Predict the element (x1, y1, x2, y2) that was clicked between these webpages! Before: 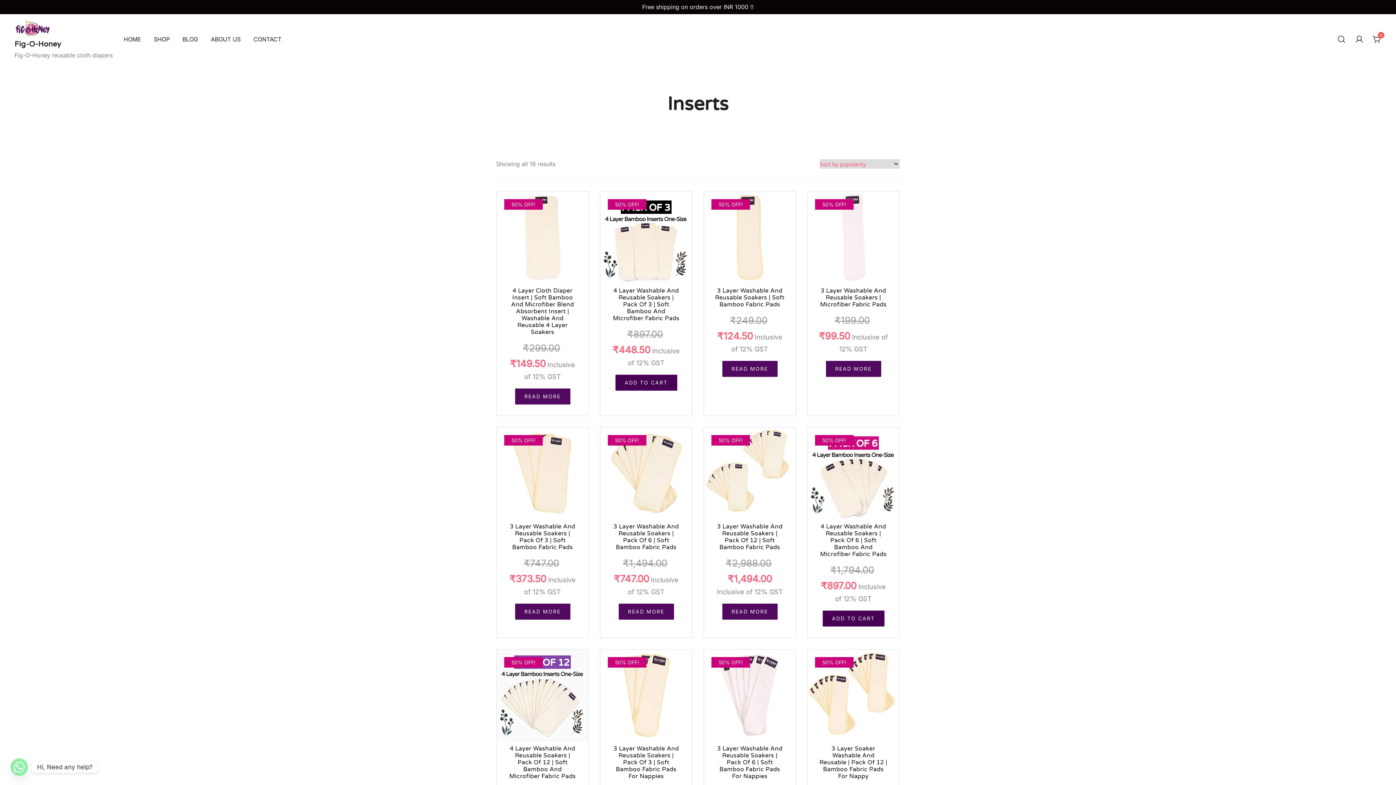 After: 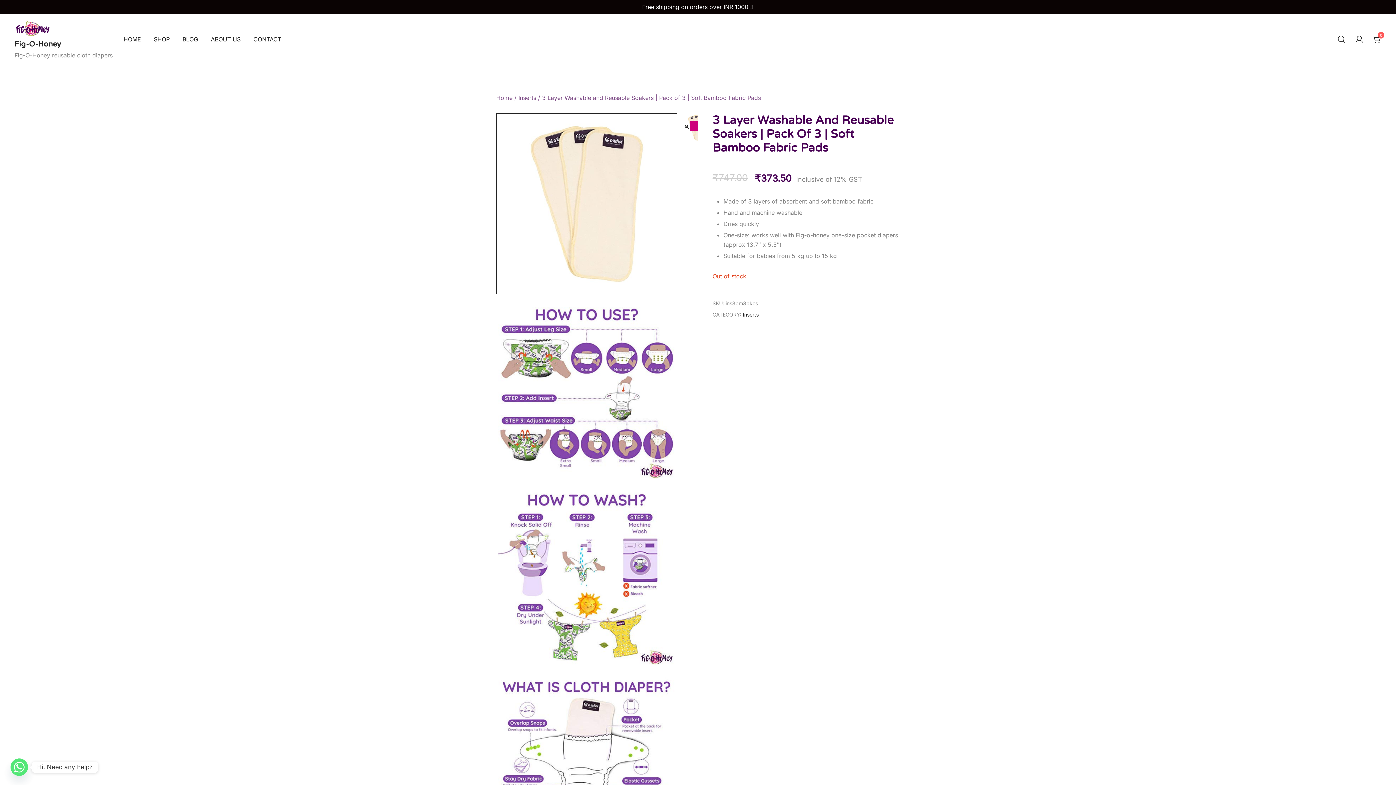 Action: bbox: (508, 428, 577, 519) label: 50% OFF!